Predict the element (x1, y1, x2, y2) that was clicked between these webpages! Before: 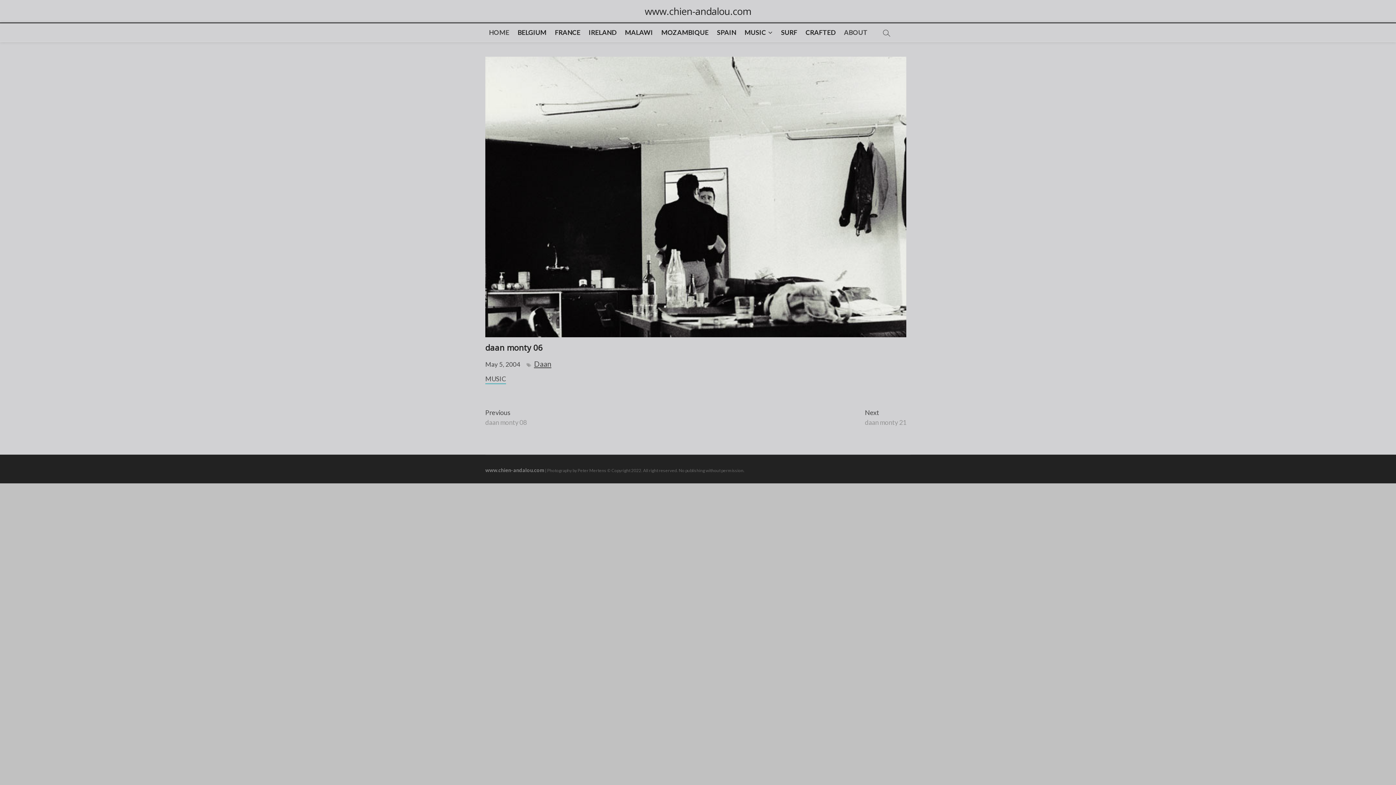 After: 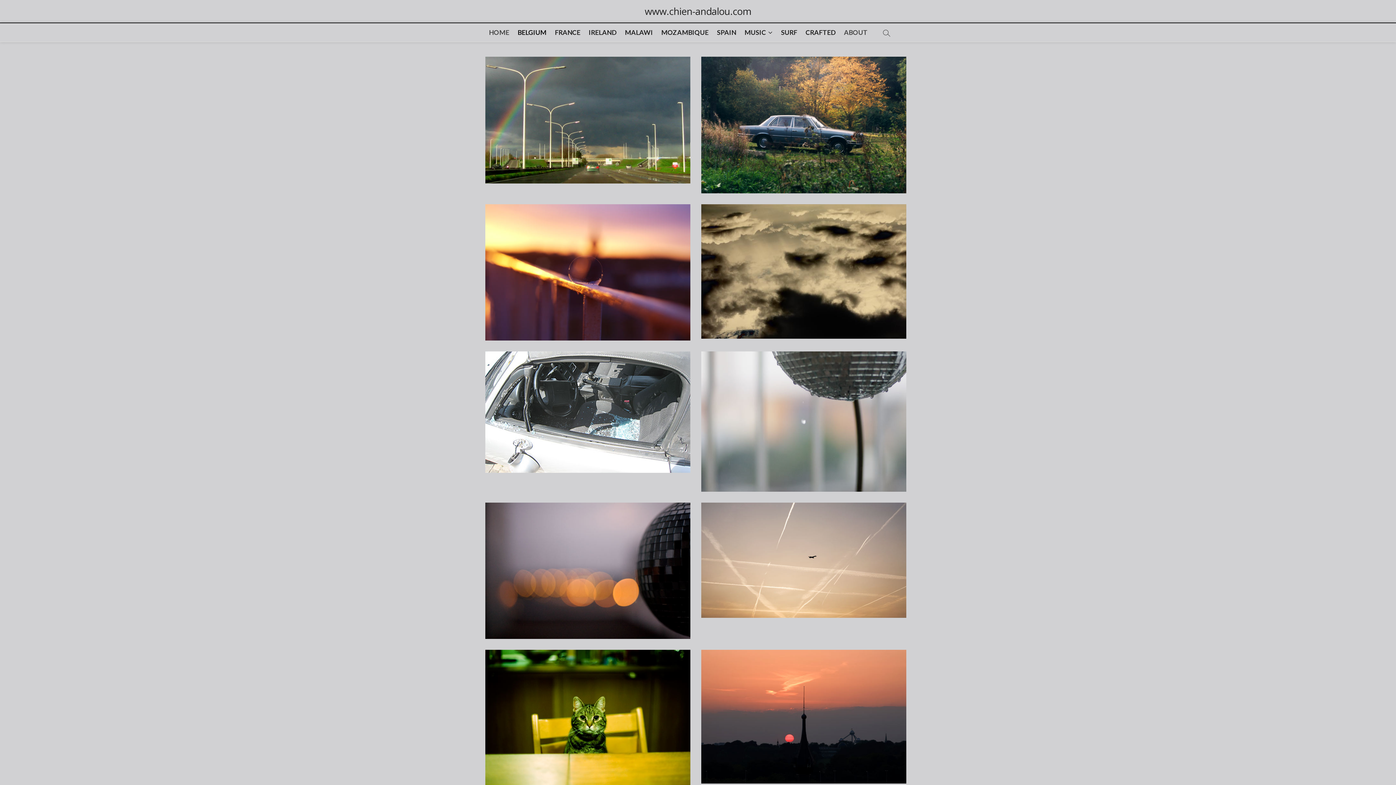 Action: bbox: (514, 23, 550, 41) label: BELGIUM